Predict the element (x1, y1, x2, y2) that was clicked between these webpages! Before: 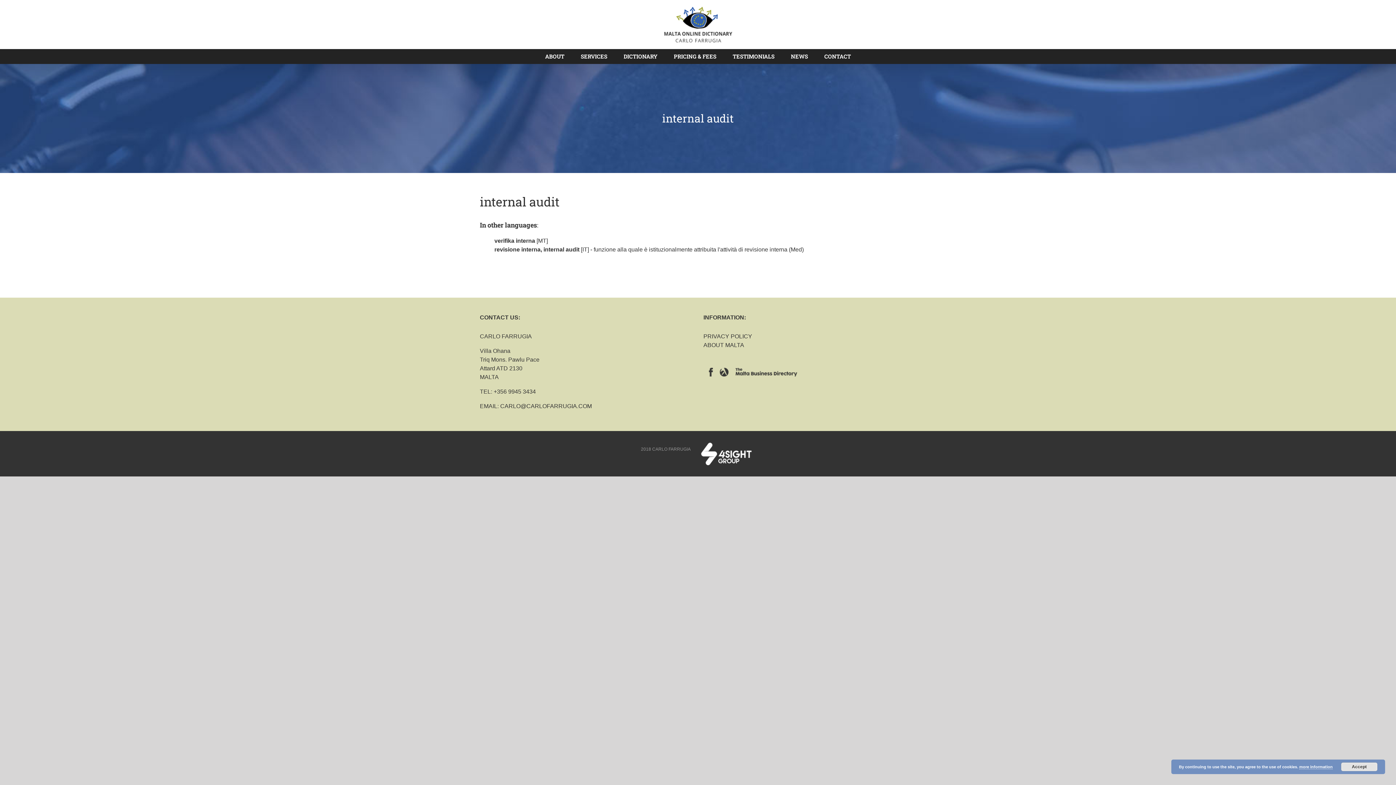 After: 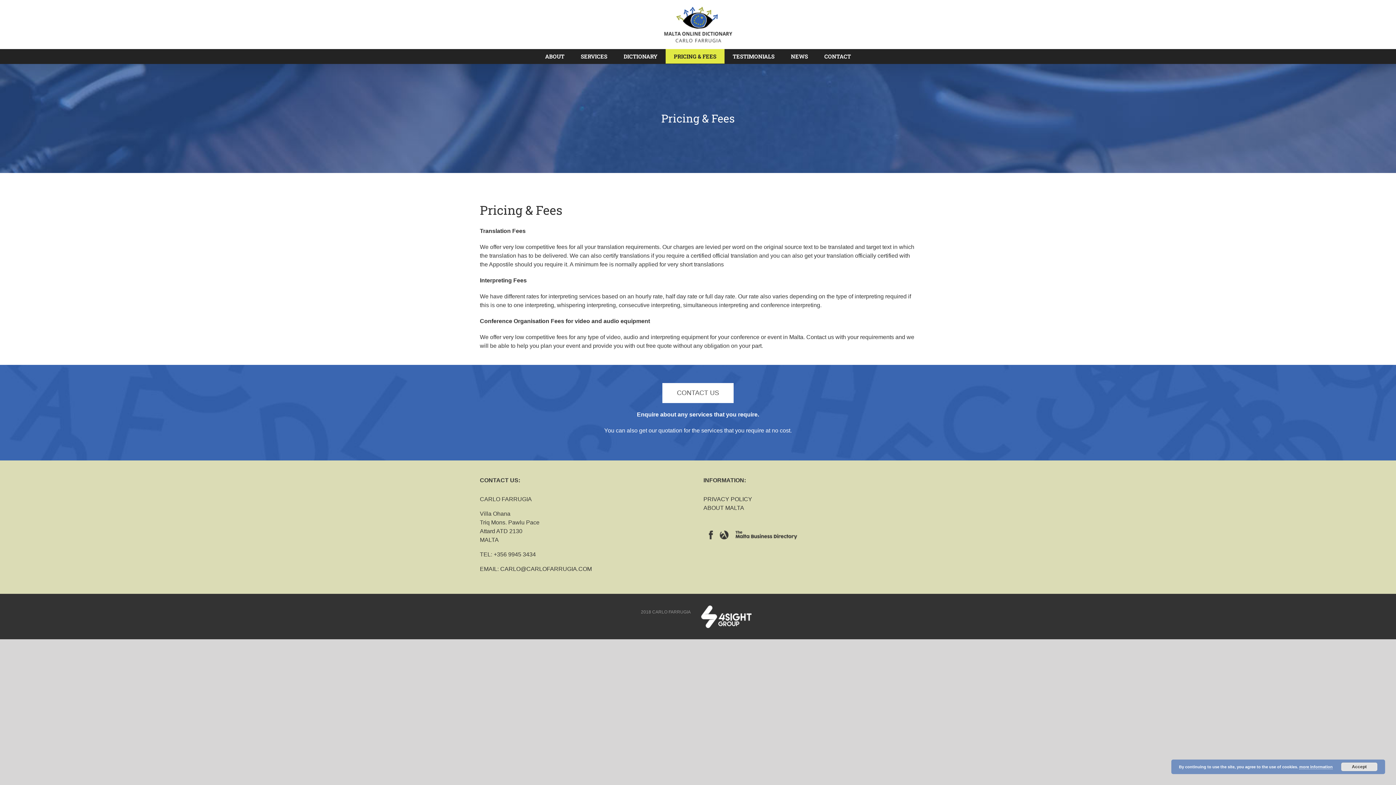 Action: label: PRICING & FEES bbox: (665, 49, 724, 63)